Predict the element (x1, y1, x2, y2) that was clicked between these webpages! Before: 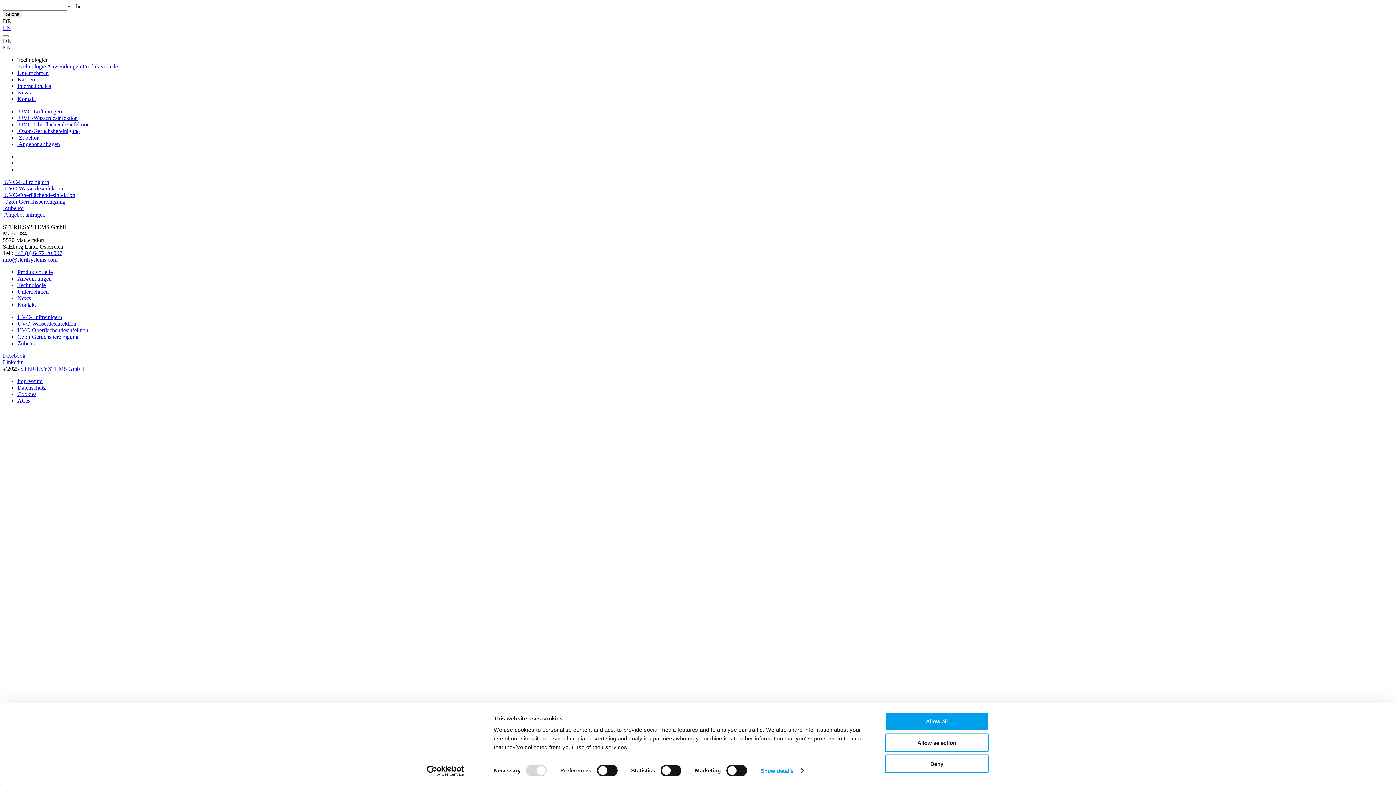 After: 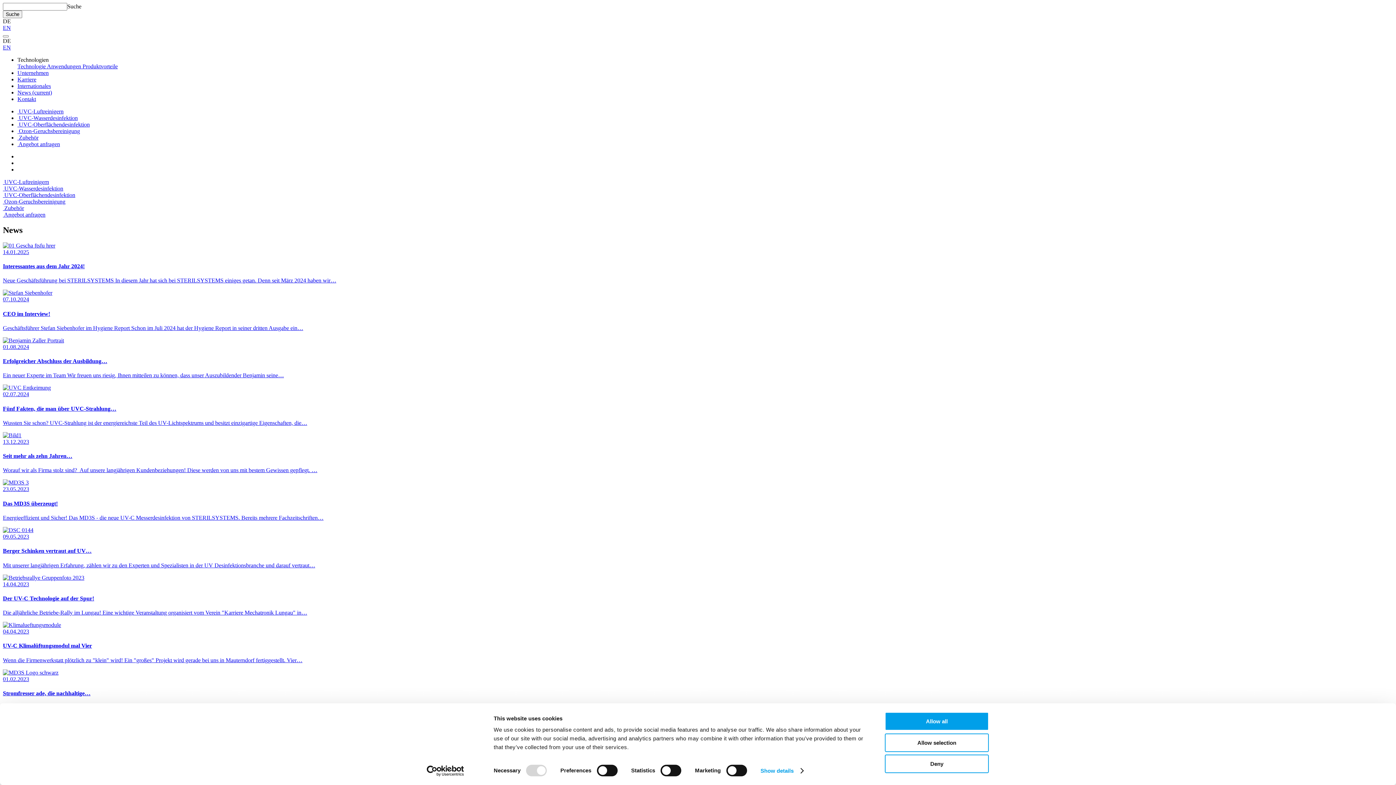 Action: label: News bbox: (17, 89, 30, 95)